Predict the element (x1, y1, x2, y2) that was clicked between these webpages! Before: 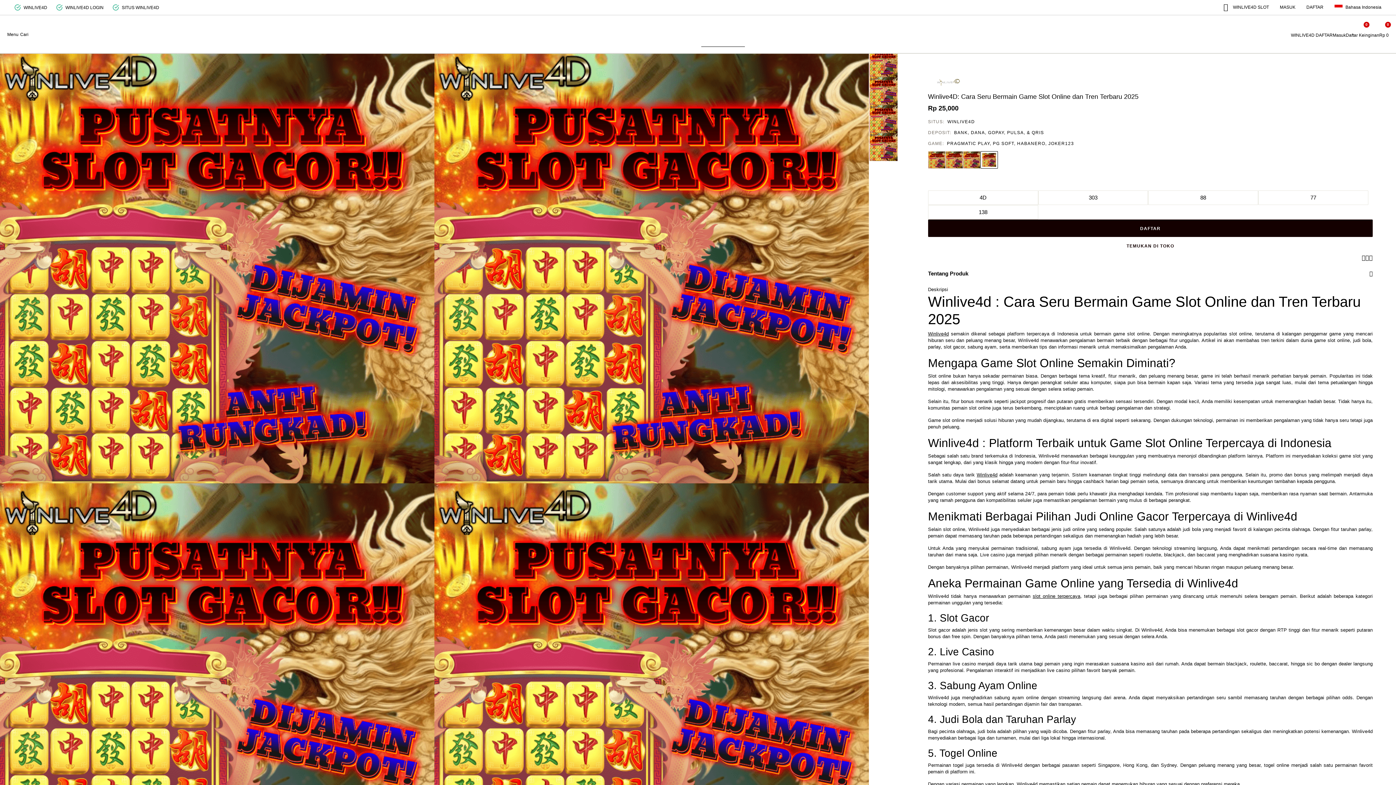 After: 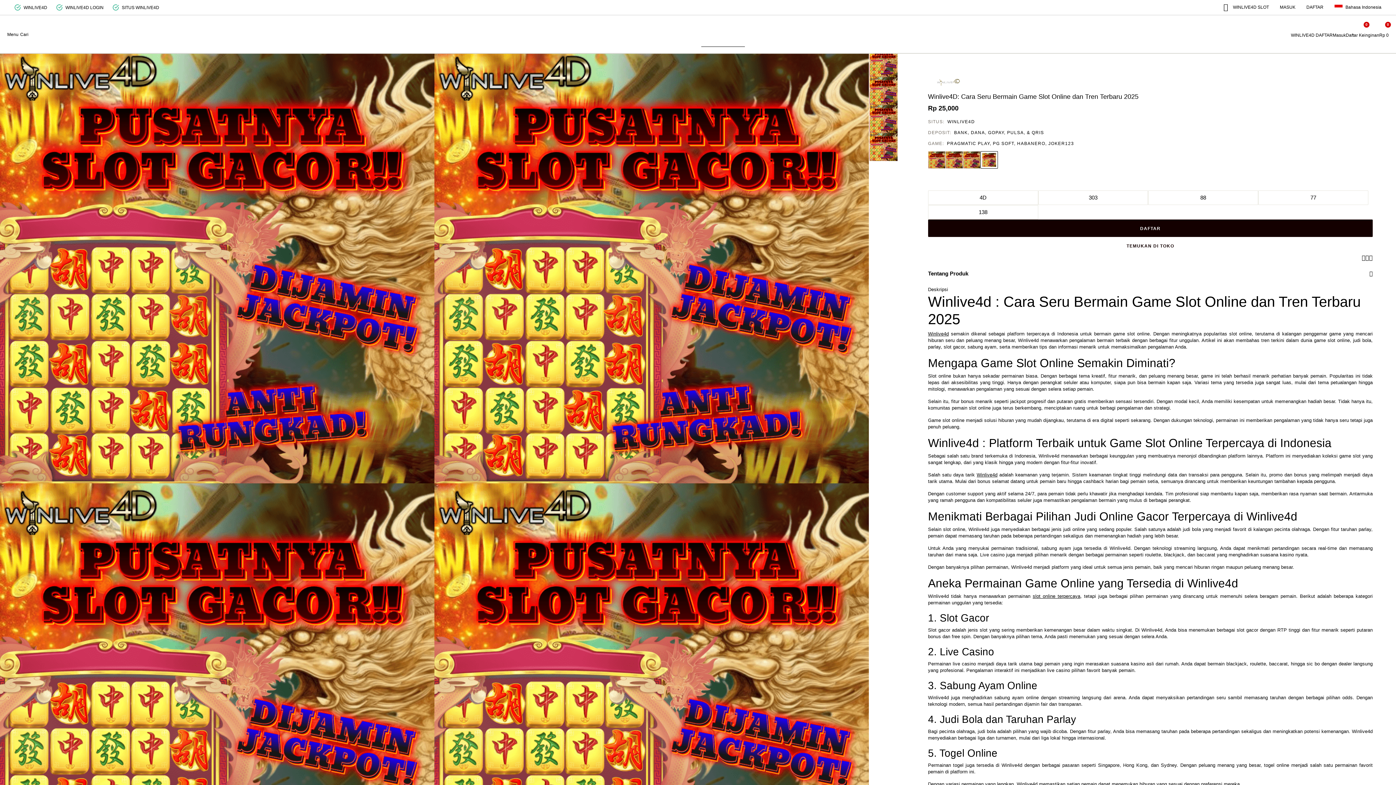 Action: bbox: (1223, 3, 1269, 11) label:  WINLIVE4D SLOT